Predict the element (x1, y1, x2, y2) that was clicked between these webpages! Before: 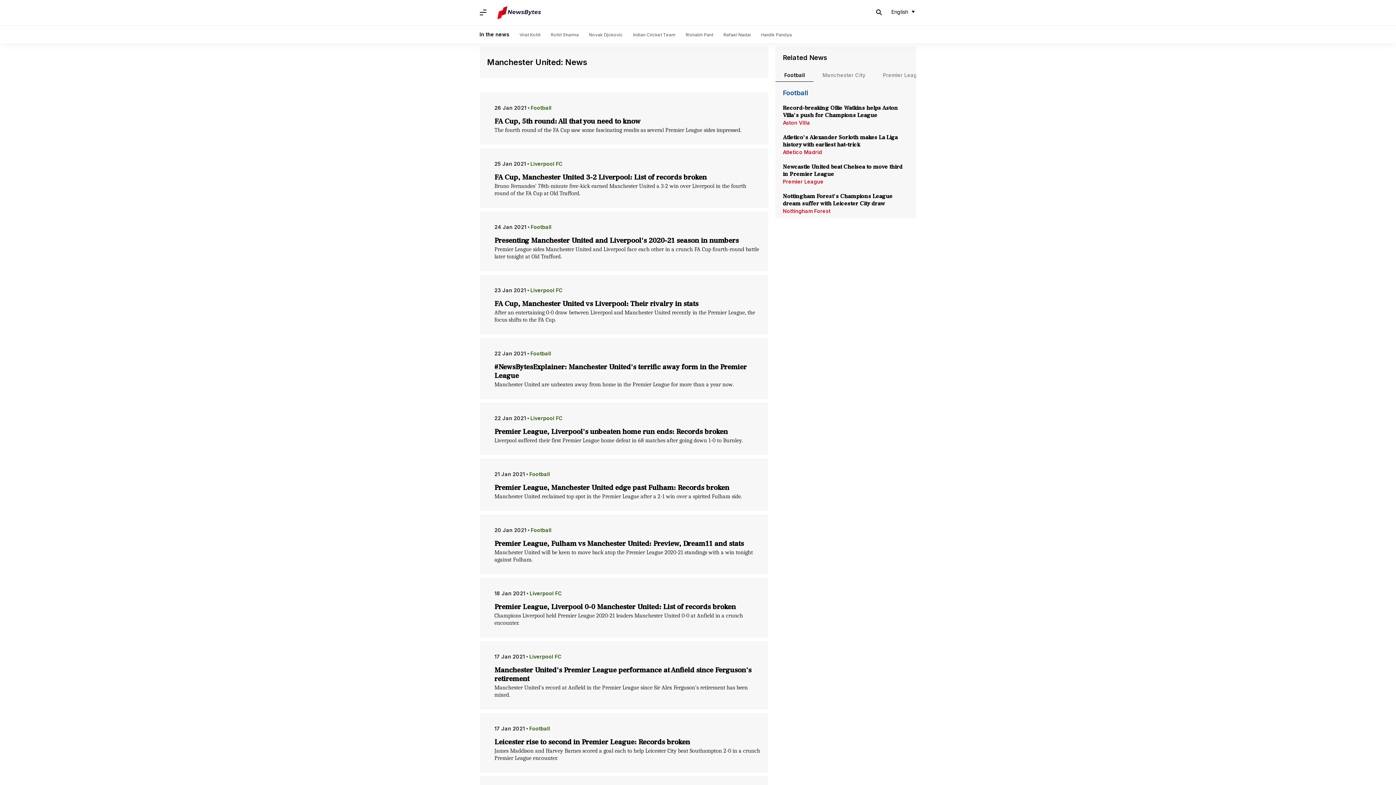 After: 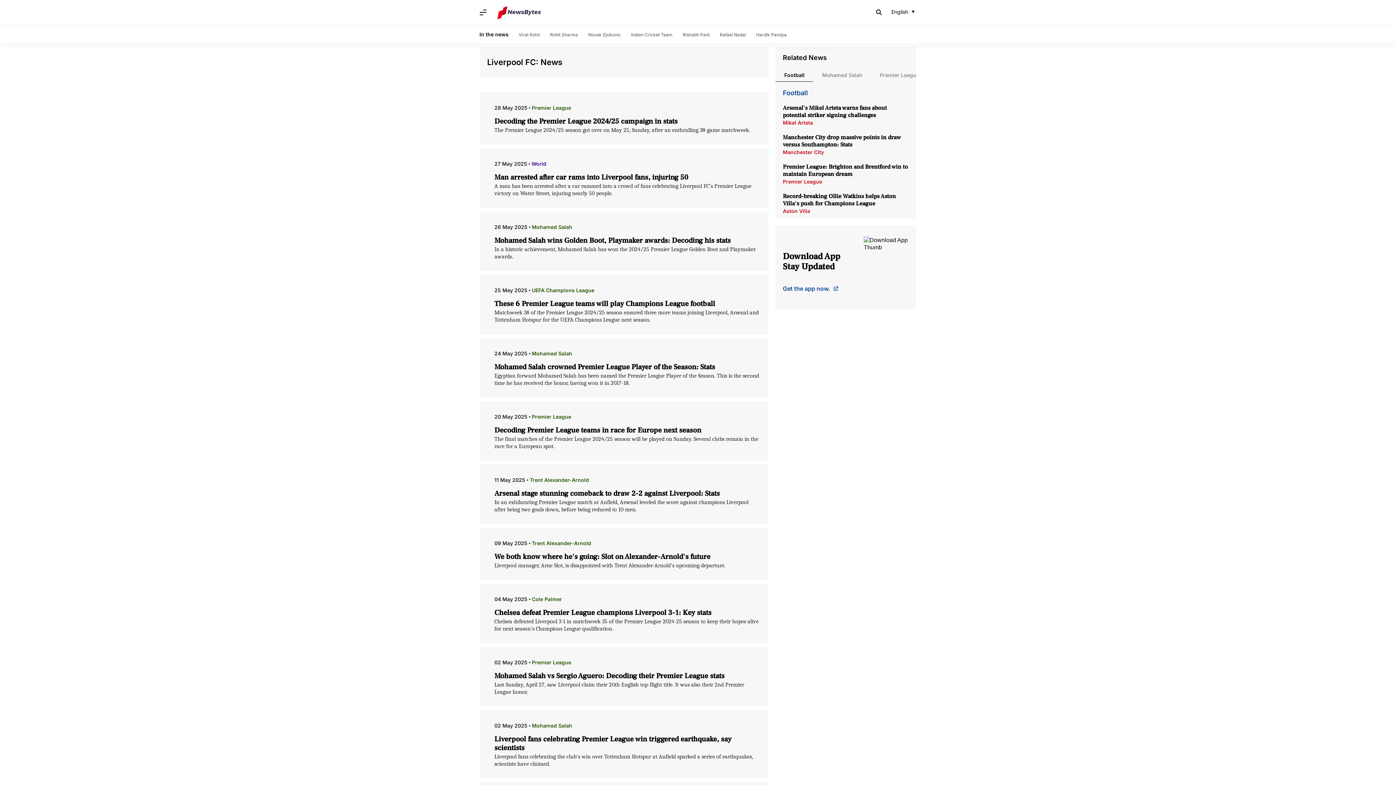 Action: label: Liverpool FC bbox: (529, 648, 561, 666)